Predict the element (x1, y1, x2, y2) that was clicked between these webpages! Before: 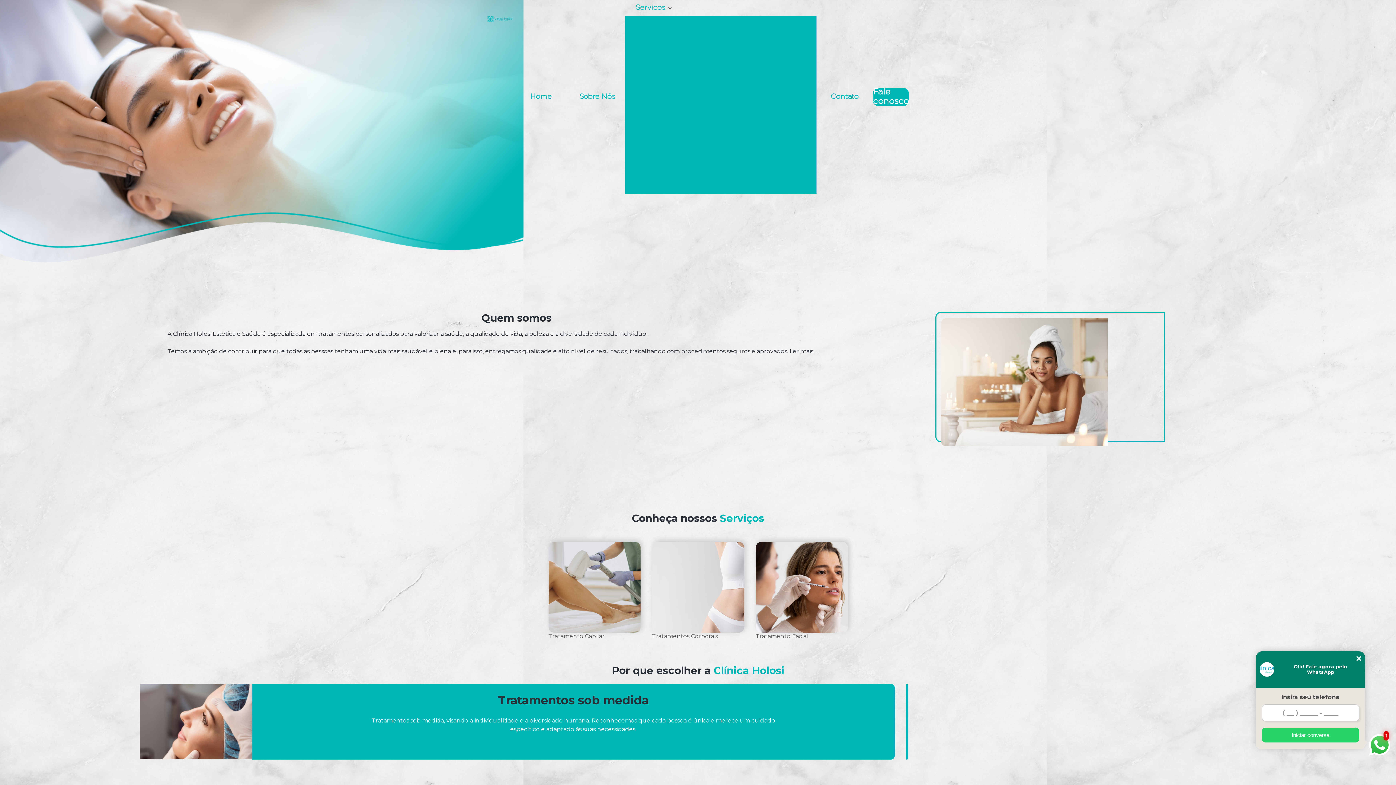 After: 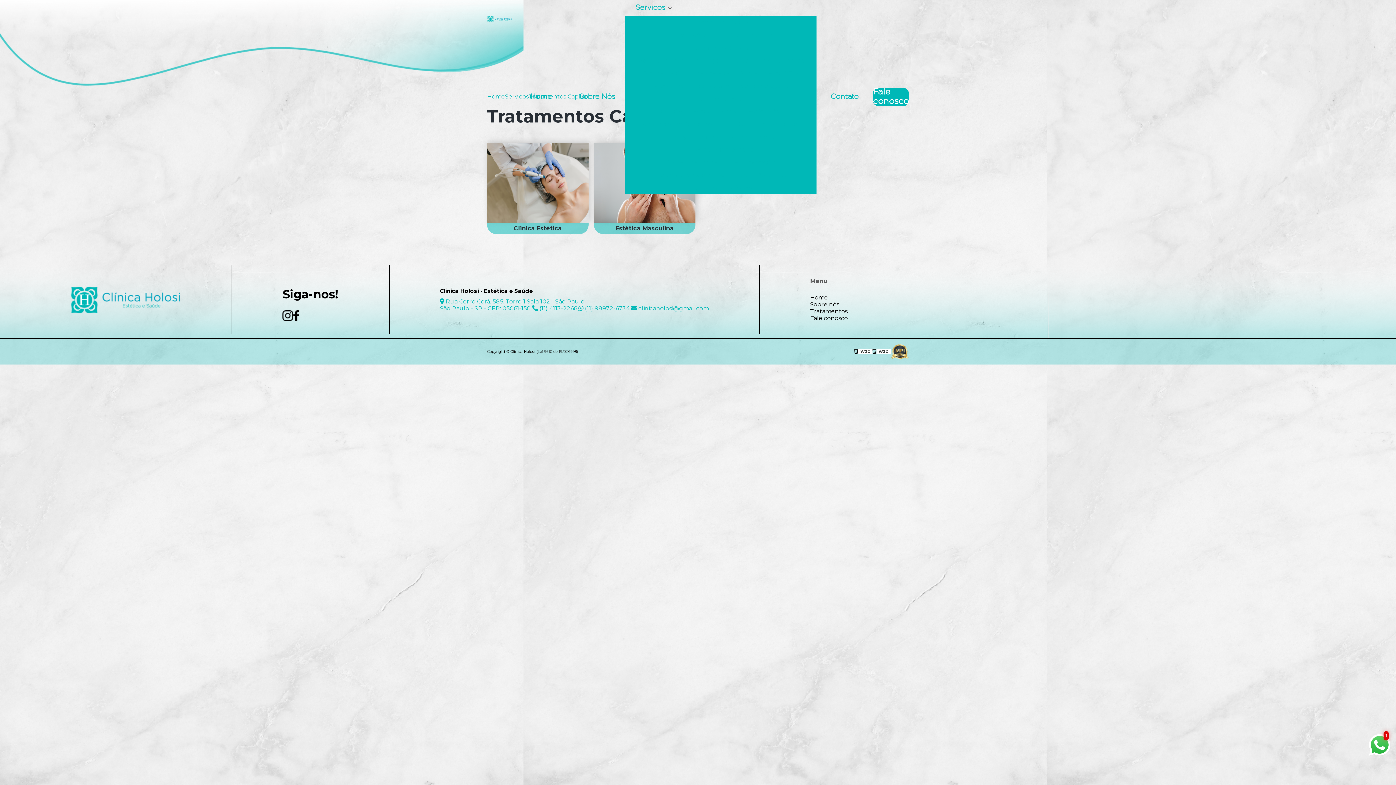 Action: label: Tratamento Capilar bbox: (663, 16, 778, 28)